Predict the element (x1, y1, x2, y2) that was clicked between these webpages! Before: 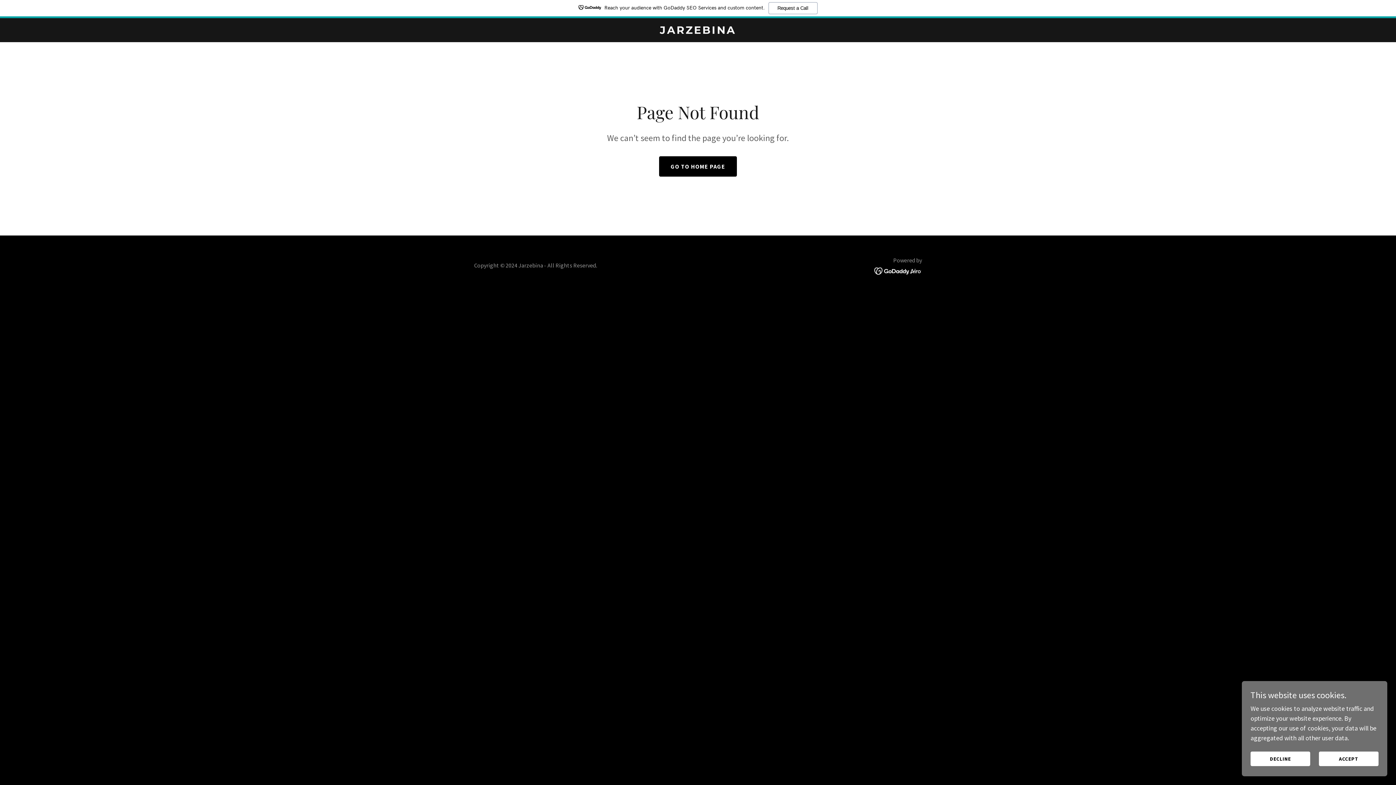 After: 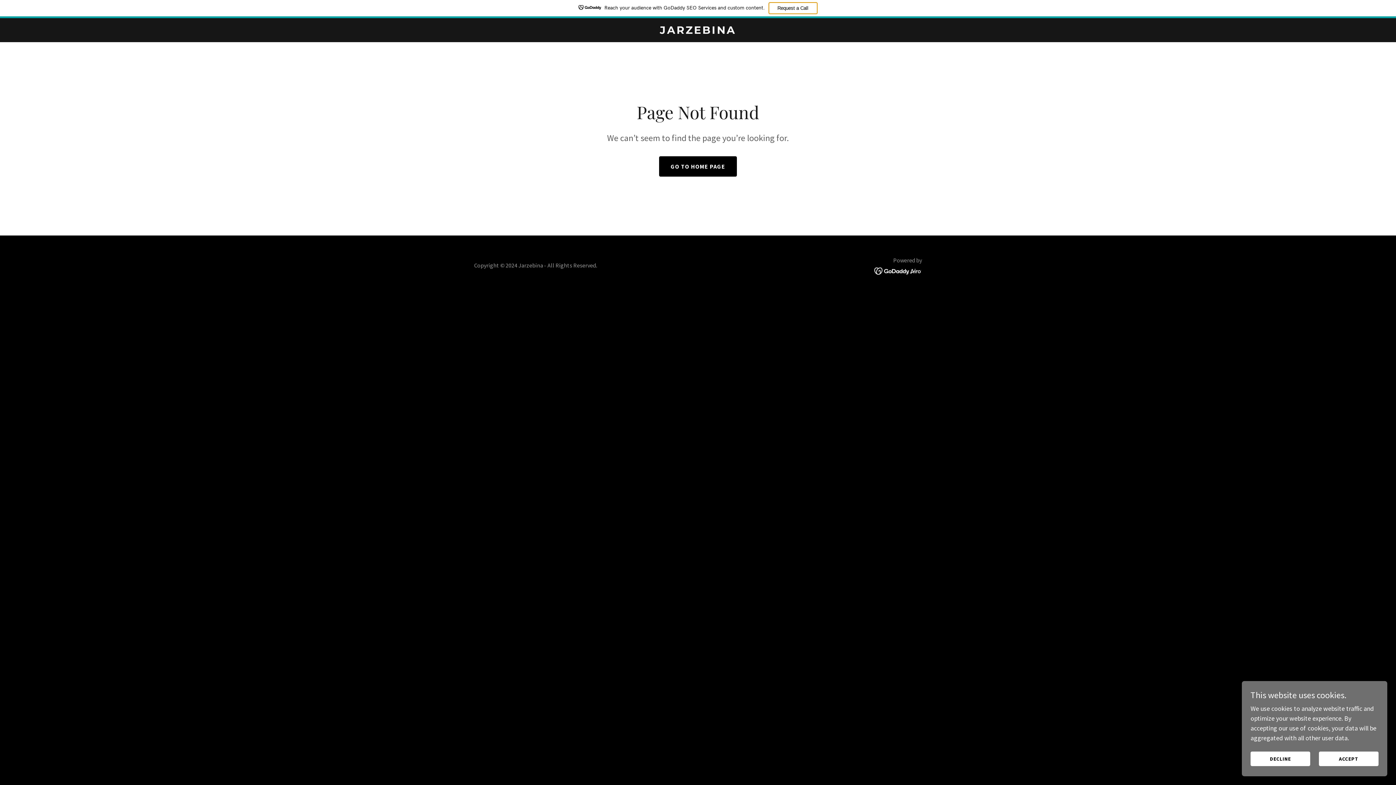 Action: label: Request a Call bbox: (768, 2, 817, 14)